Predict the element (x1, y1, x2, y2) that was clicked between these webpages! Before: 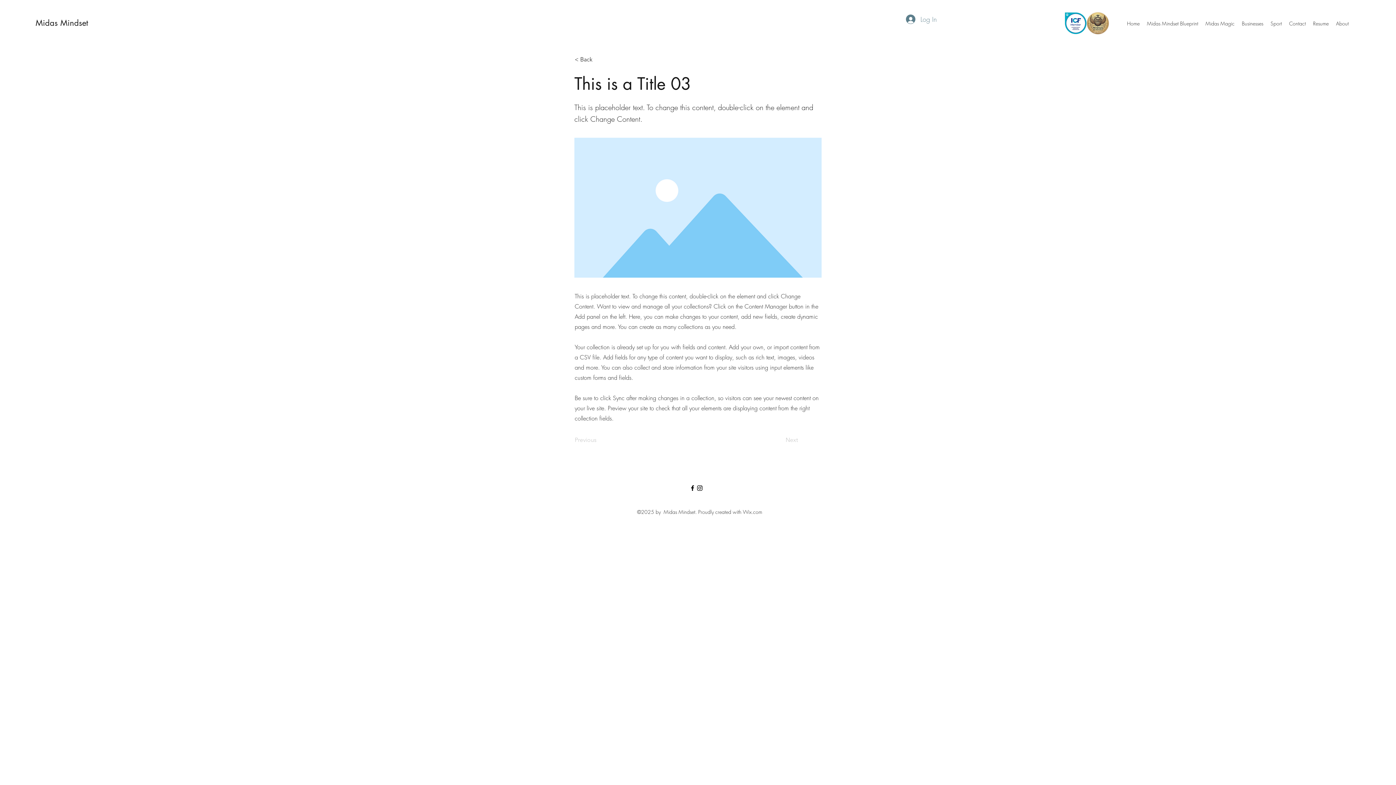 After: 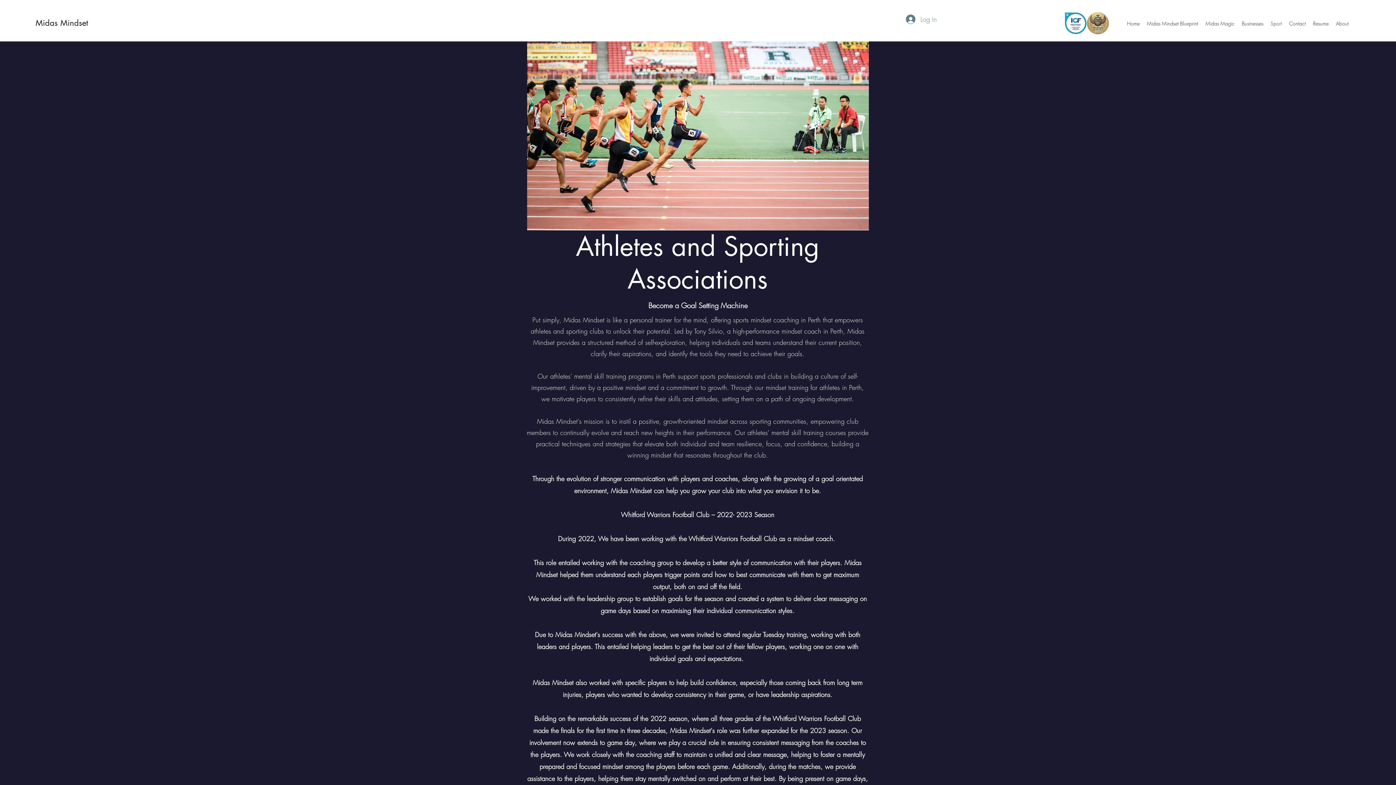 Action: label: Sport bbox: (1267, 17, 1285, 29)